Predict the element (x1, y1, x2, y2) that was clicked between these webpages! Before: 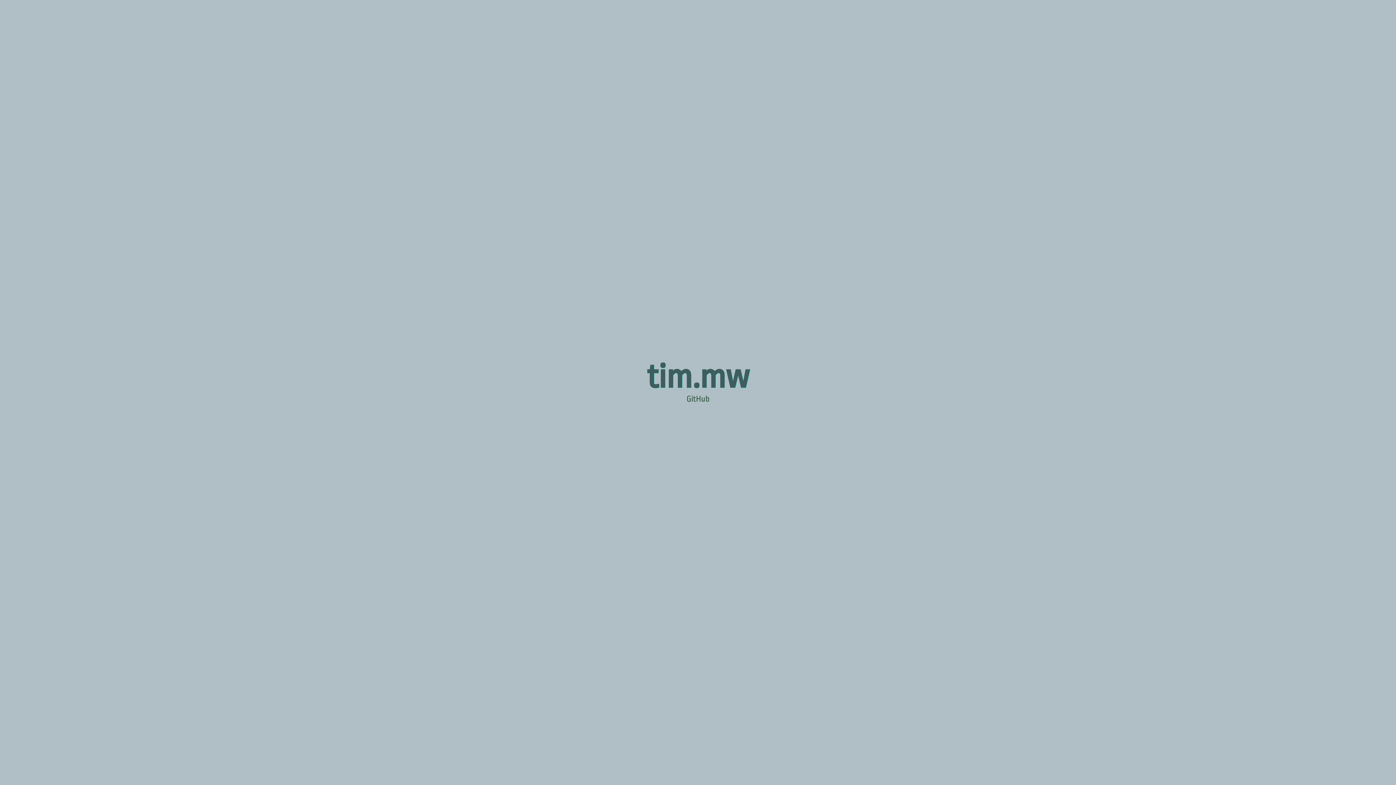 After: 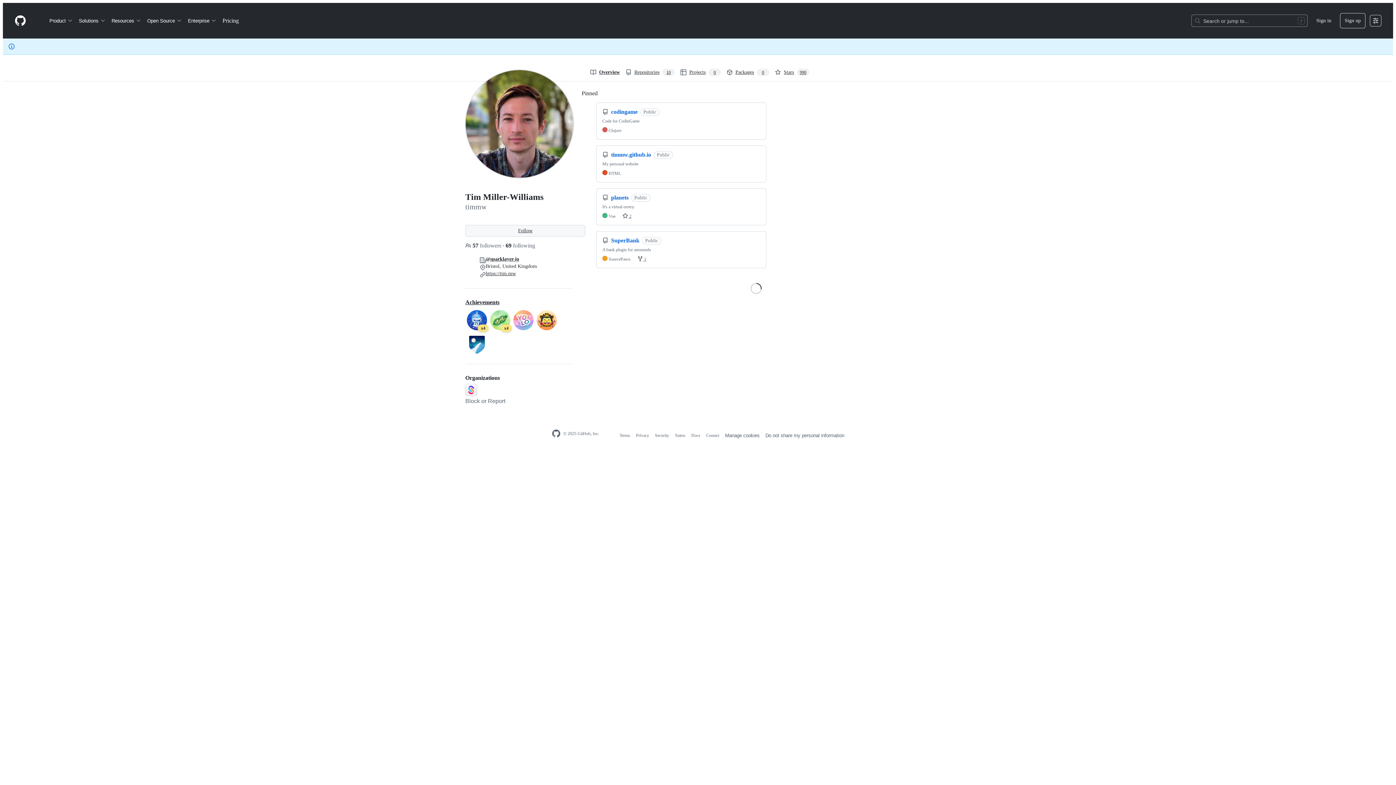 Action: label: GitHub bbox: (686, 394, 709, 404)